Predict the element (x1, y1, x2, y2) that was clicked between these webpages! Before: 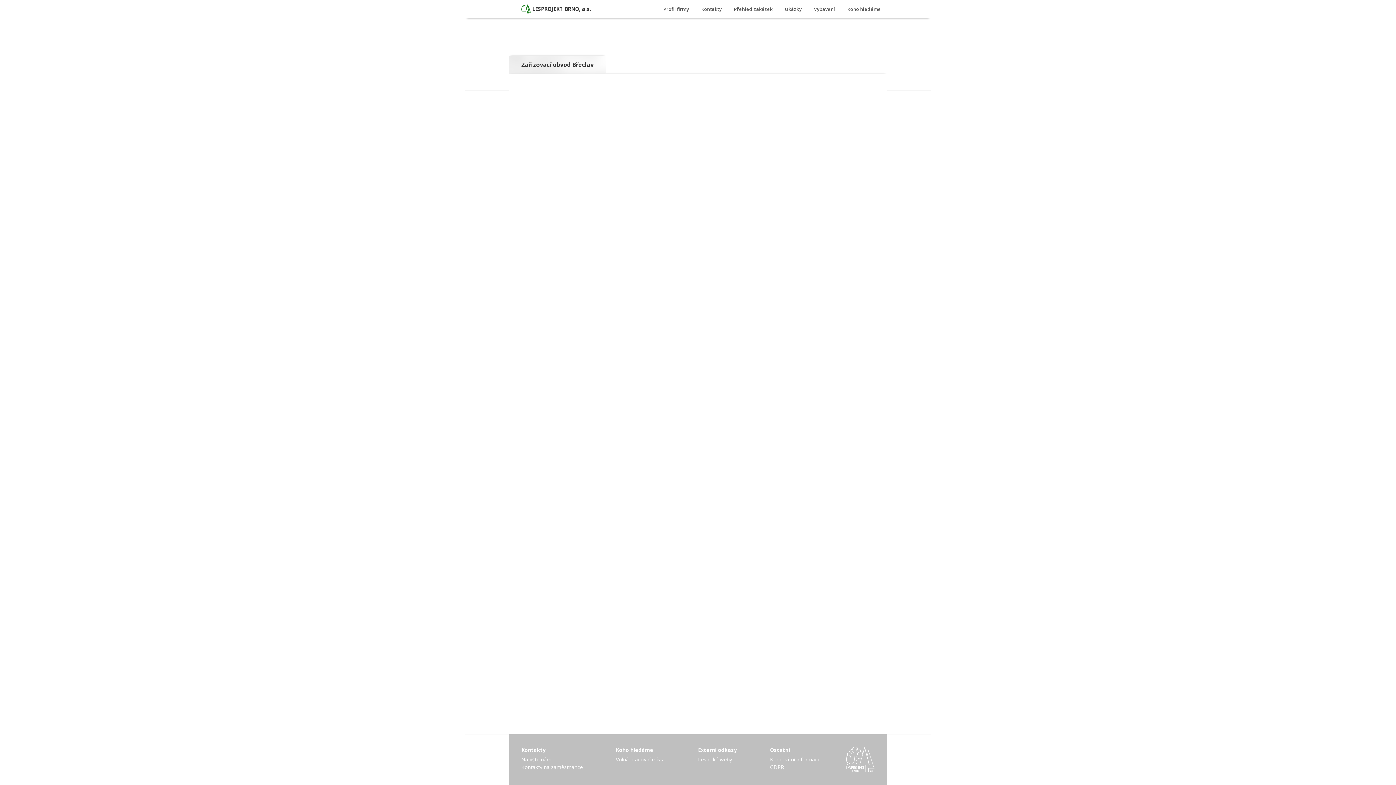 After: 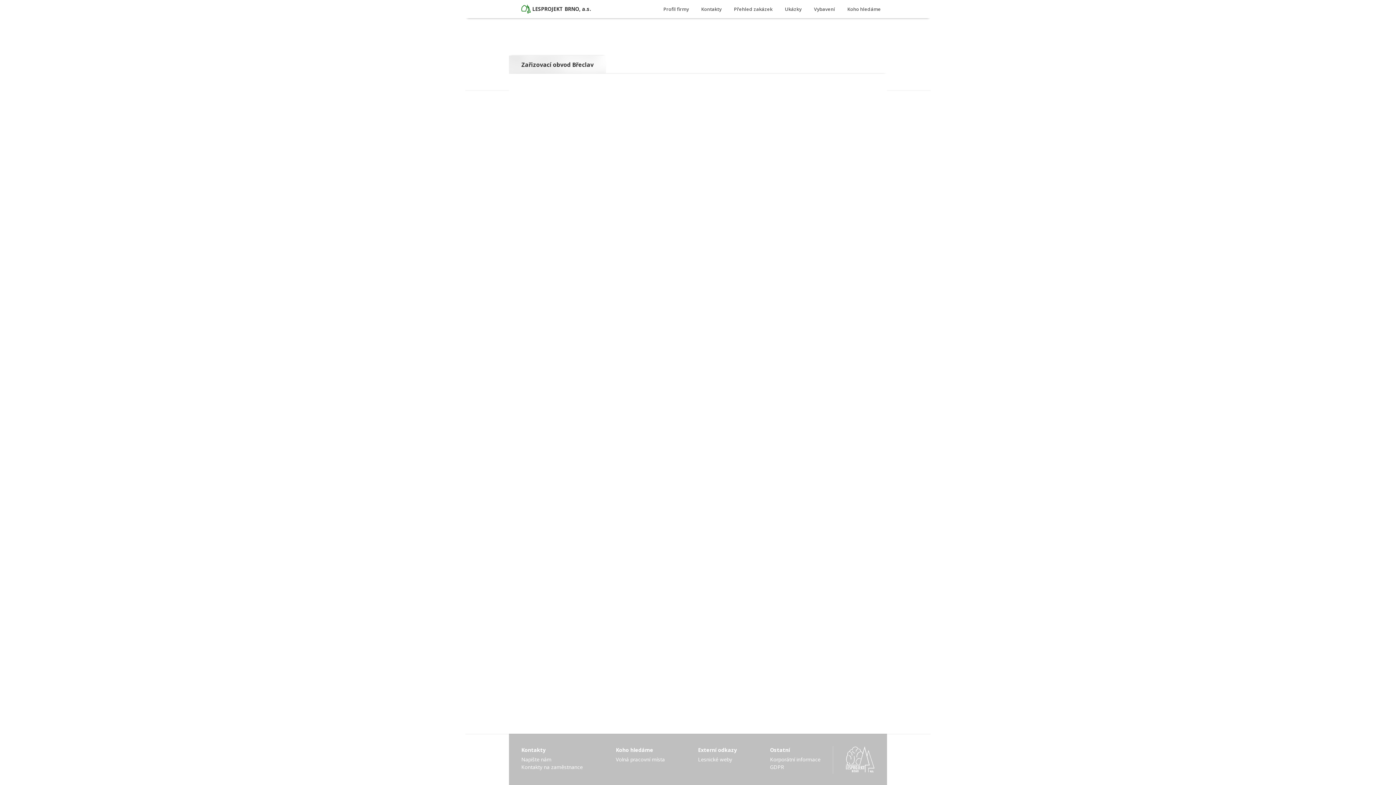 Action: label: Kontakty bbox: (521, 746, 545, 753)